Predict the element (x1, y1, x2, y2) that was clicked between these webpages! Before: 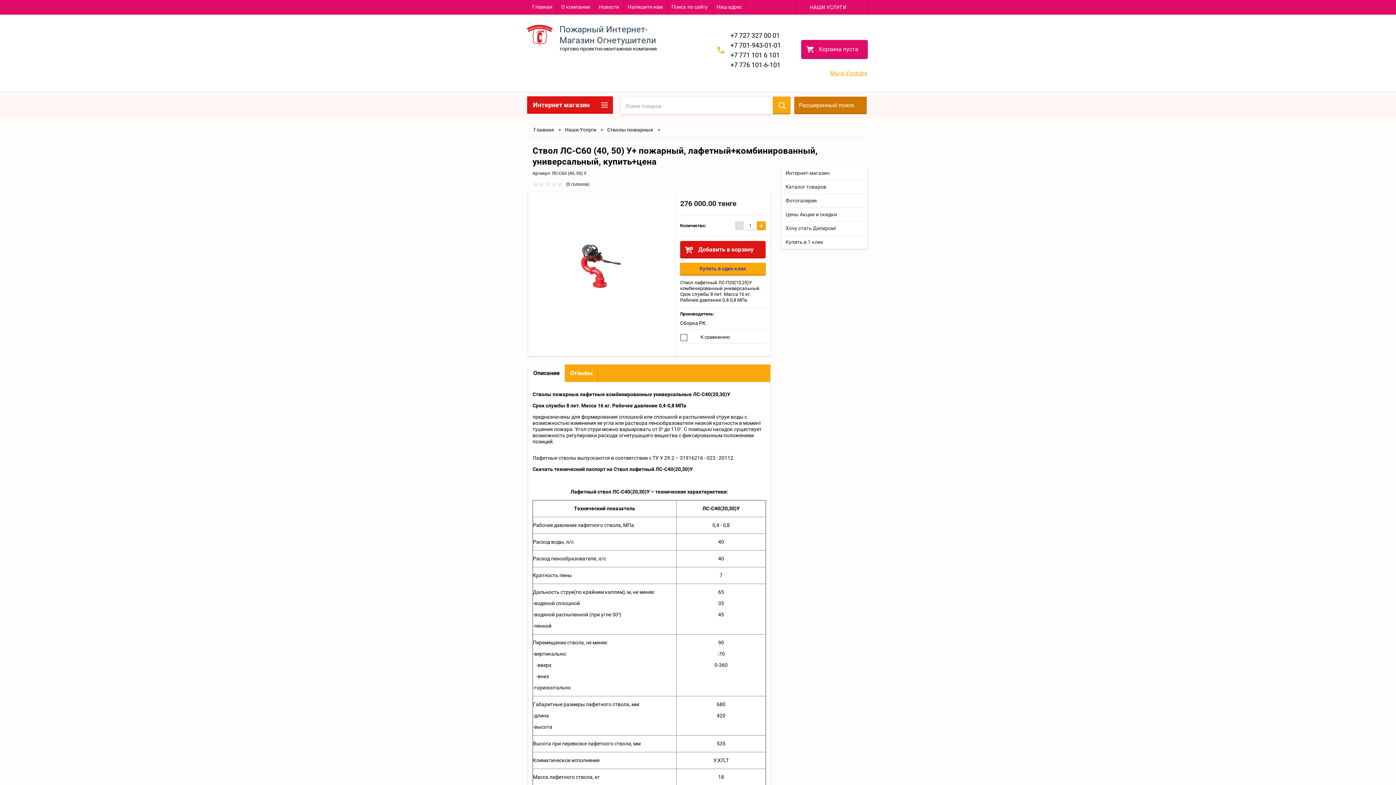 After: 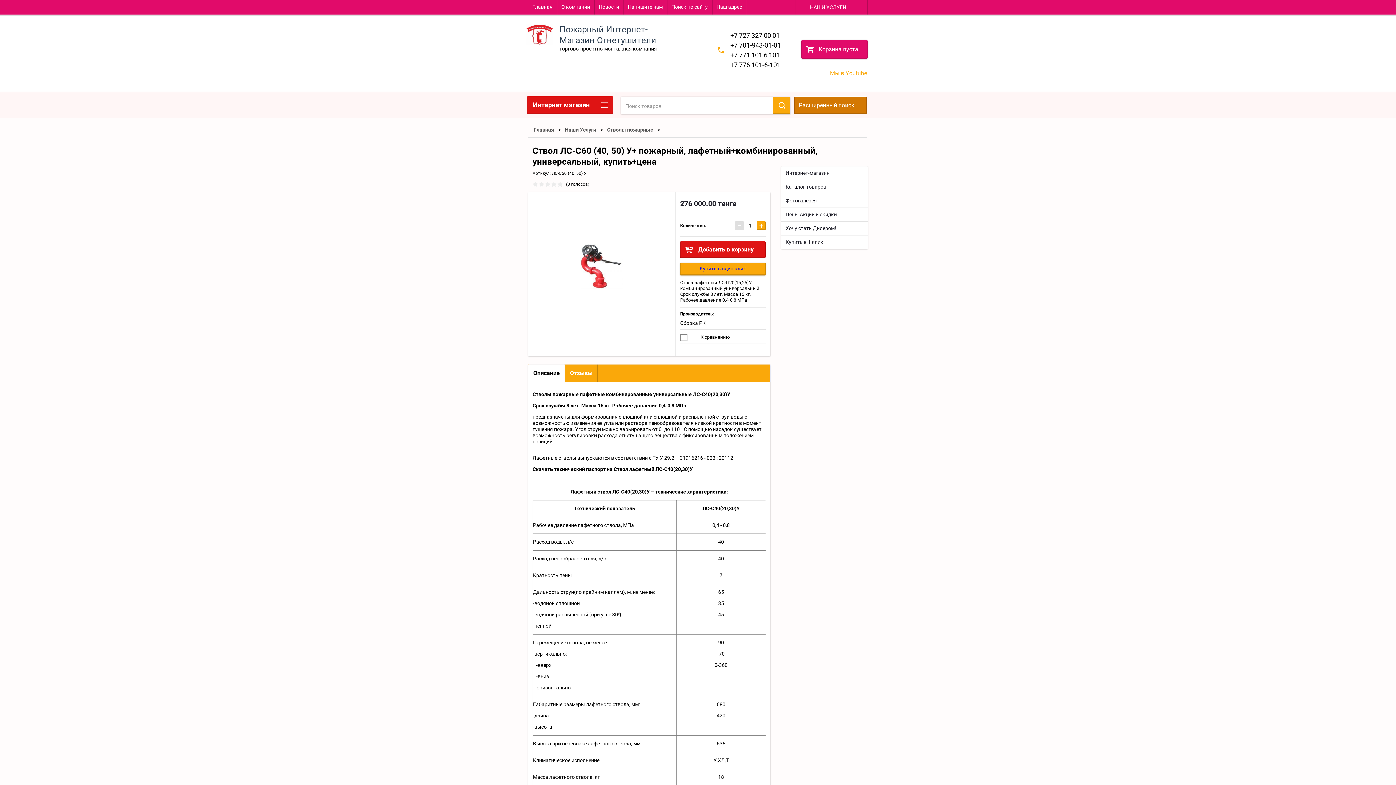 Action: label: +7 771 101 6 101 bbox: (730, 51, 780, 58)